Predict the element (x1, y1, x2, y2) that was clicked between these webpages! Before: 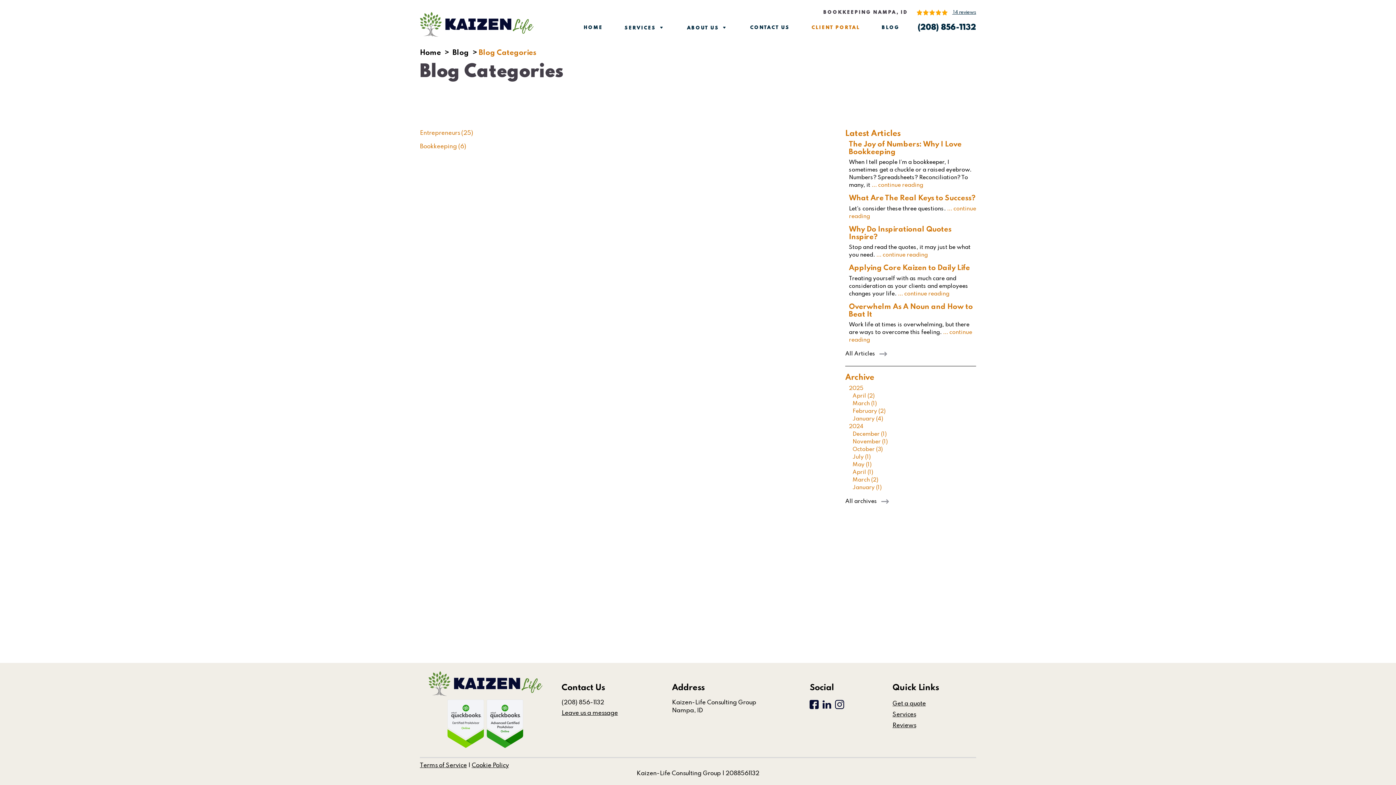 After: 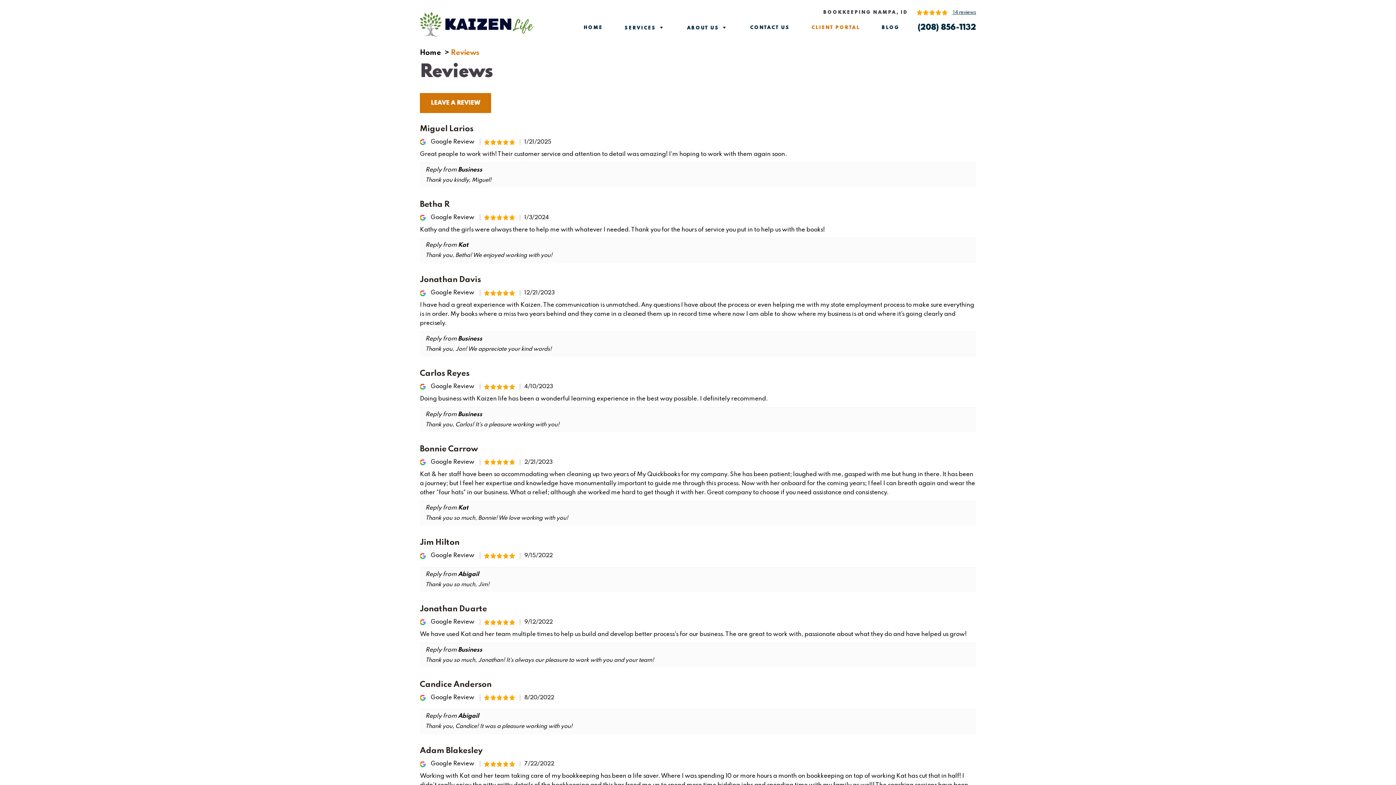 Action: label:  14 reviews bbox: (917, 10, 976, 14)